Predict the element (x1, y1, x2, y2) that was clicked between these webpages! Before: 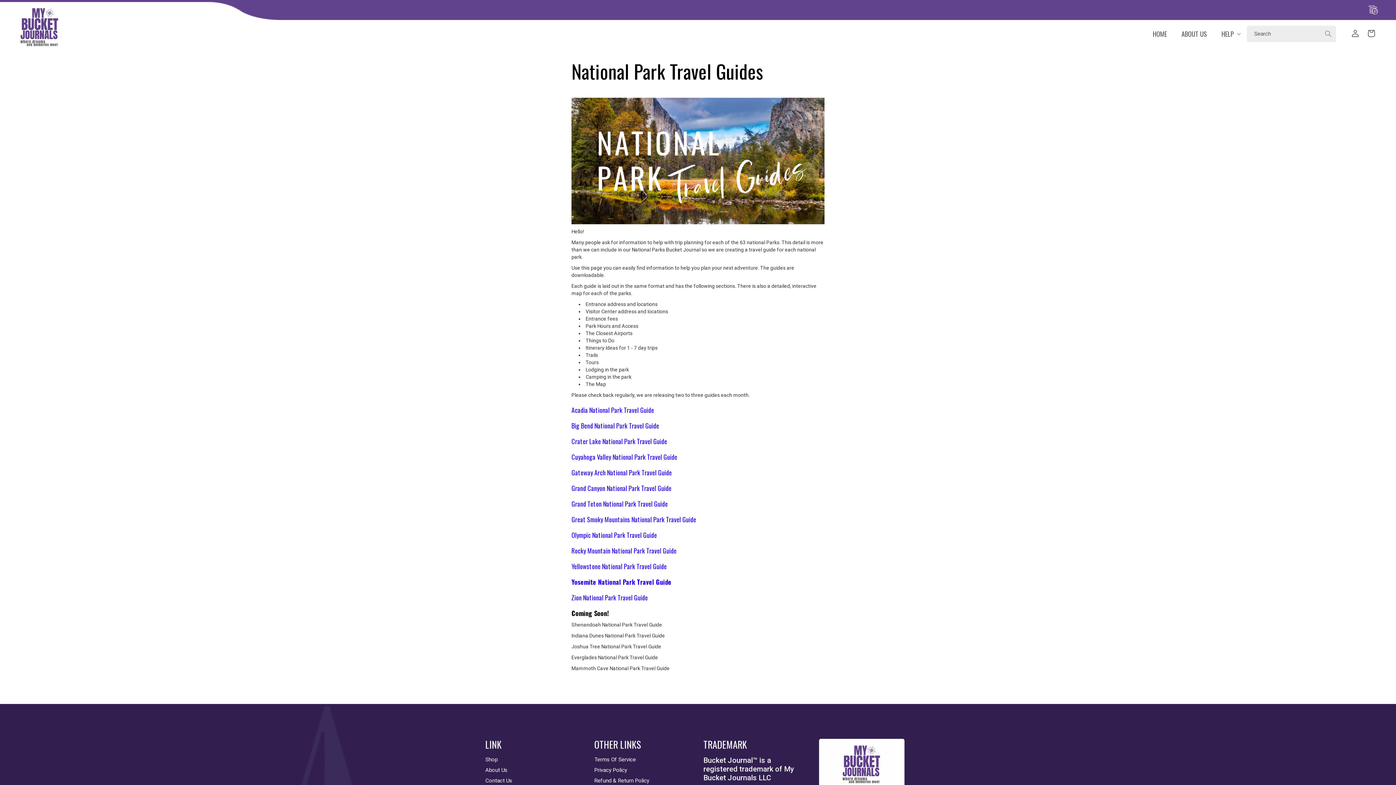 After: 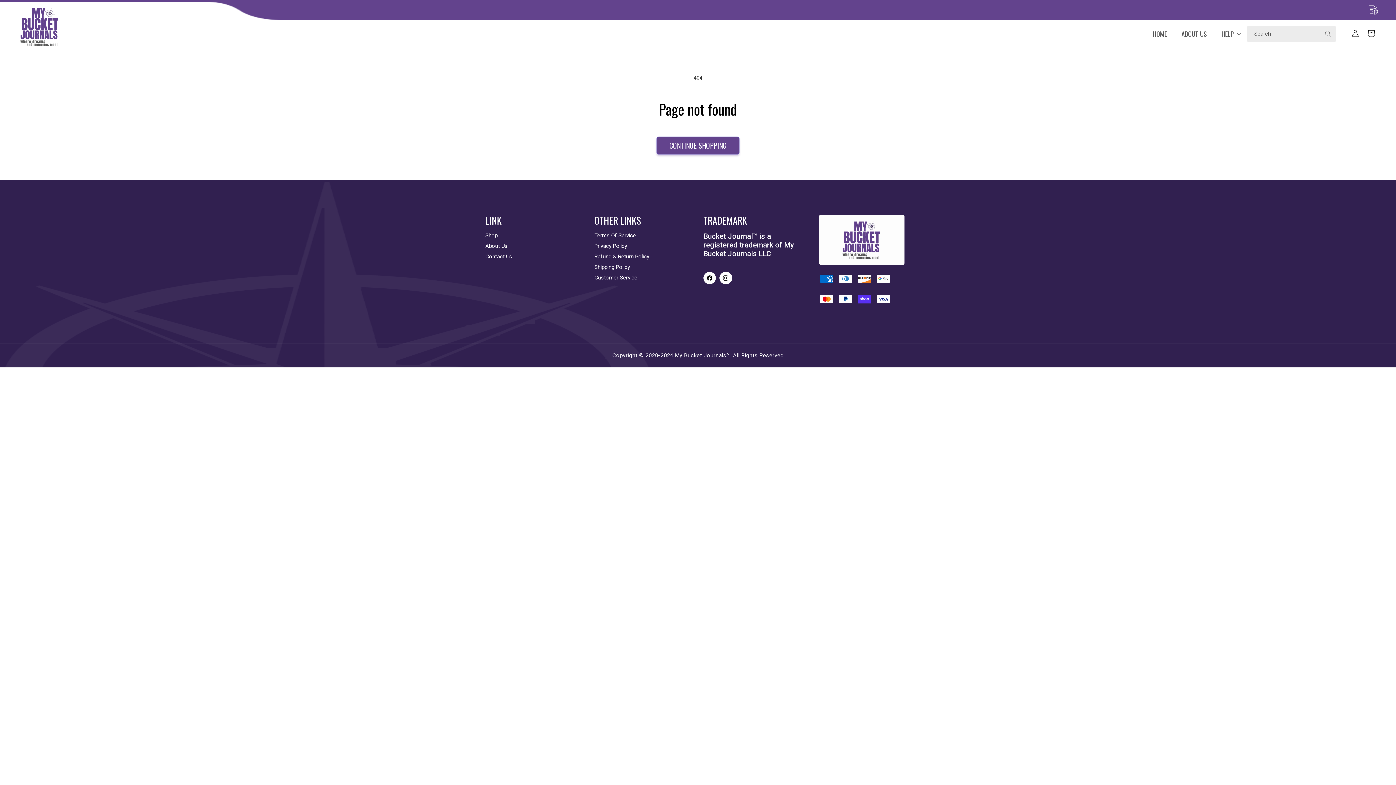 Action: bbox: (571, 561, 668, 571) label: Yellowstone National Park Travel Guide 